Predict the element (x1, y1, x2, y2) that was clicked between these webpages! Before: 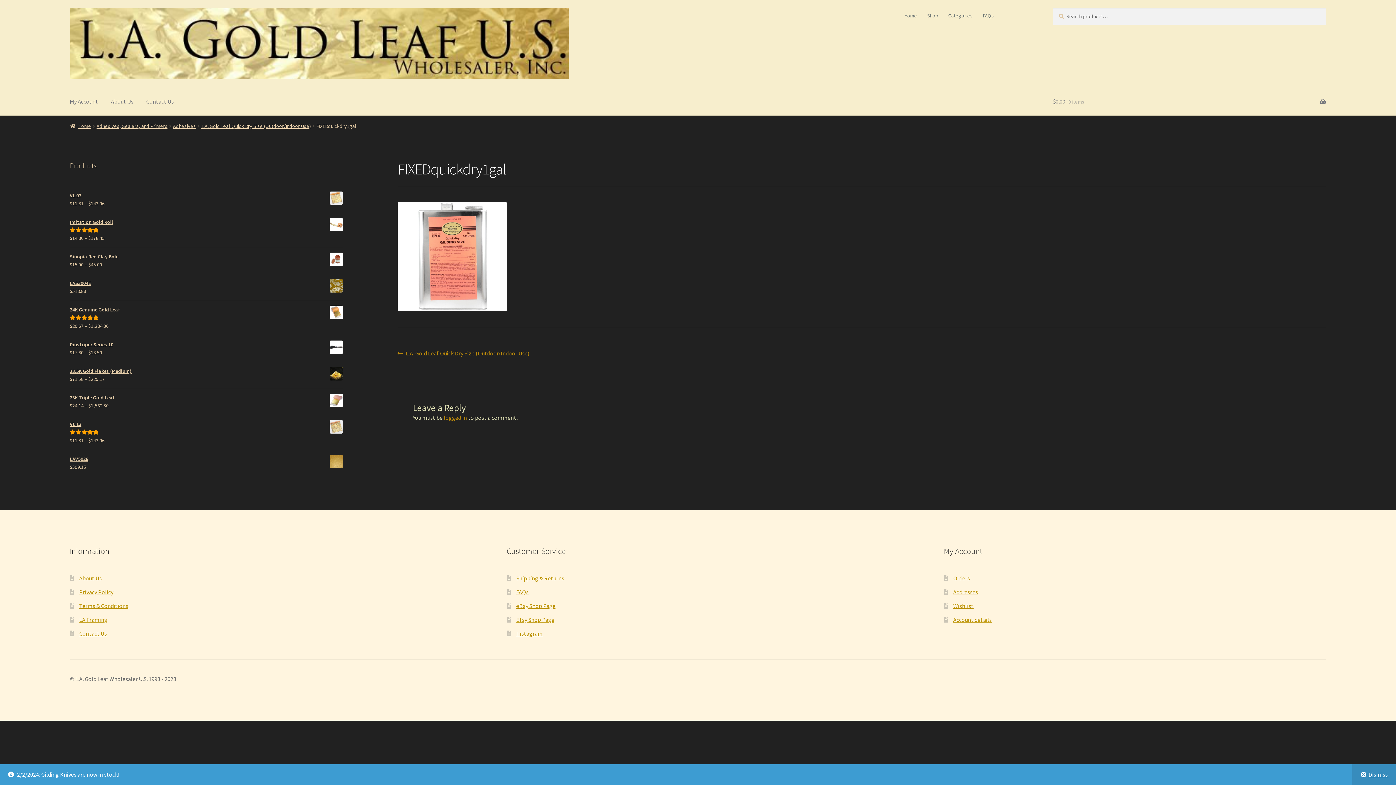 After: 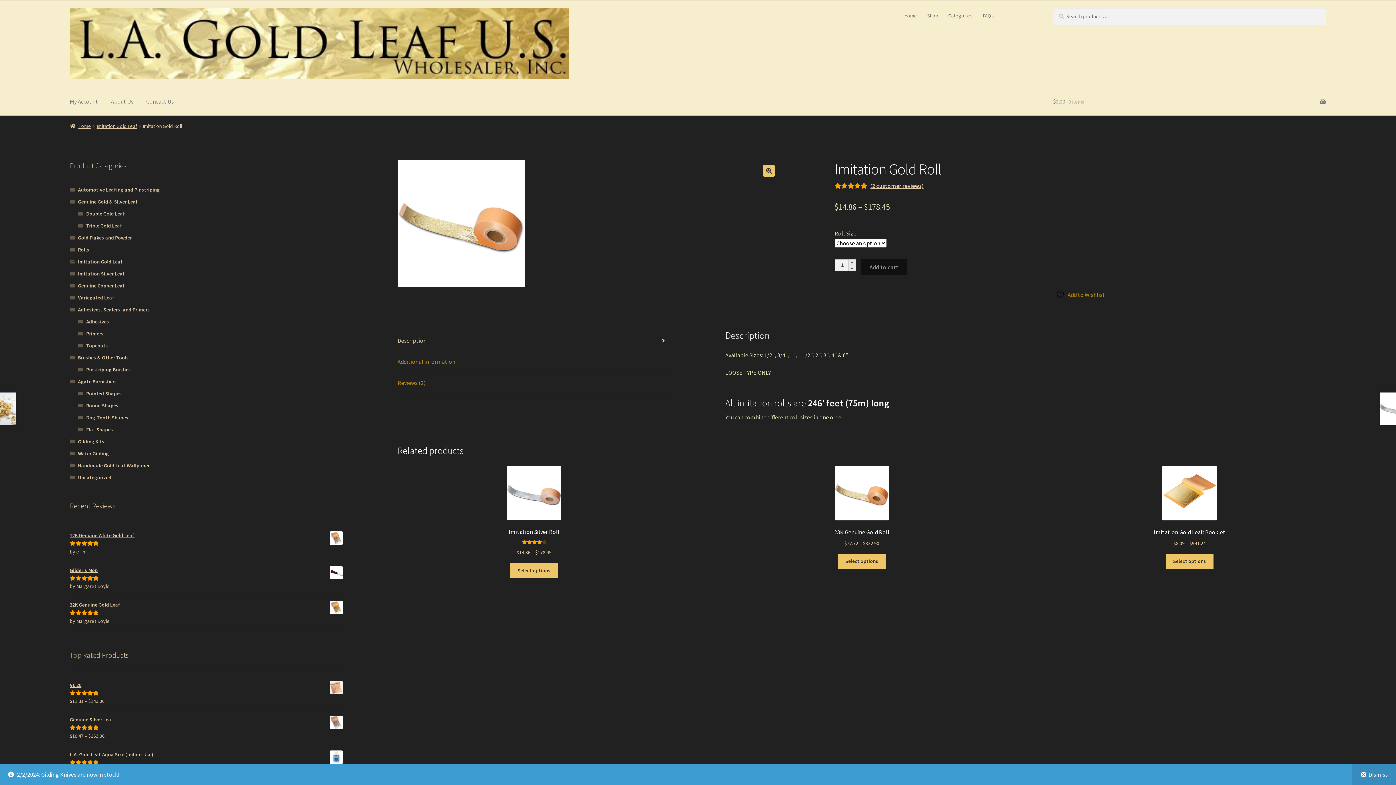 Action: bbox: (69, 218, 343, 226) label: Imitation Gold Roll